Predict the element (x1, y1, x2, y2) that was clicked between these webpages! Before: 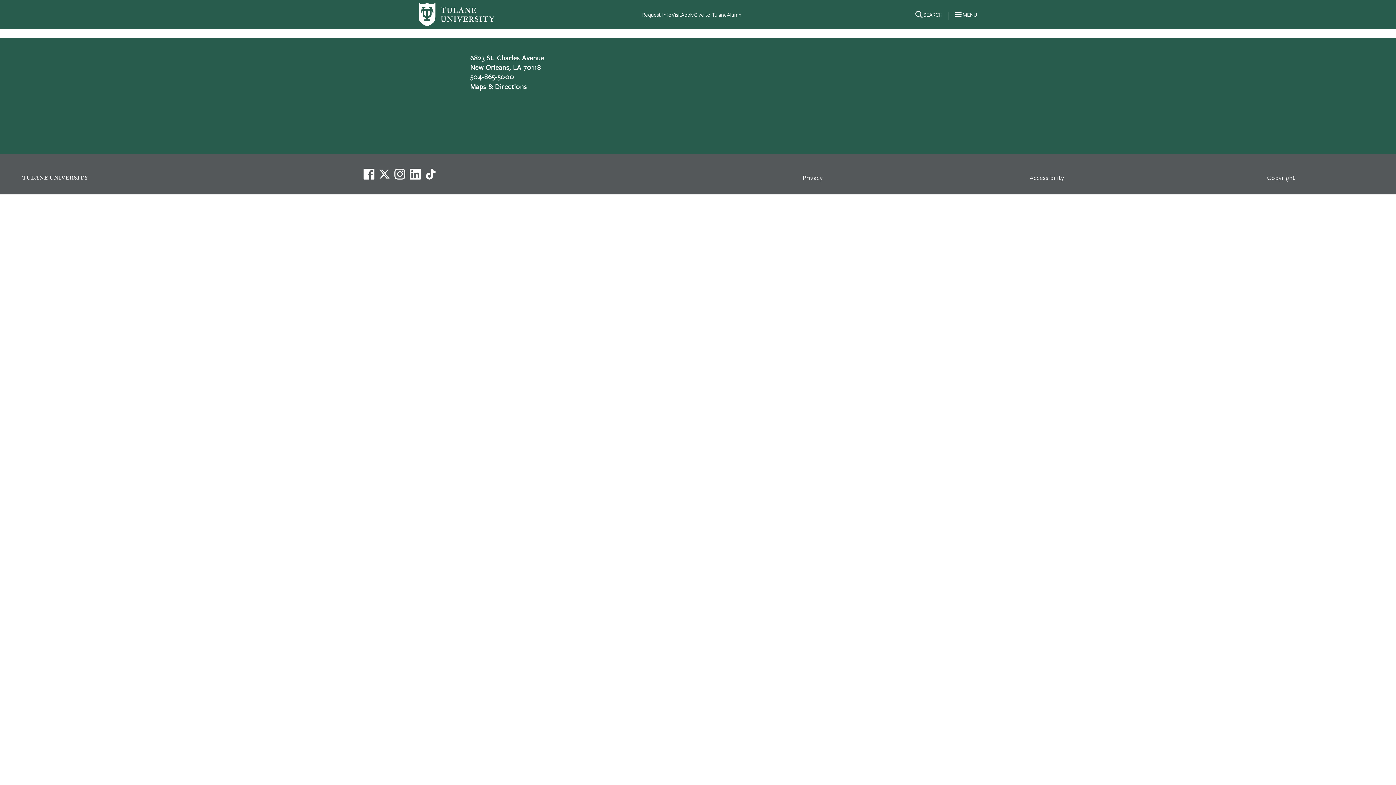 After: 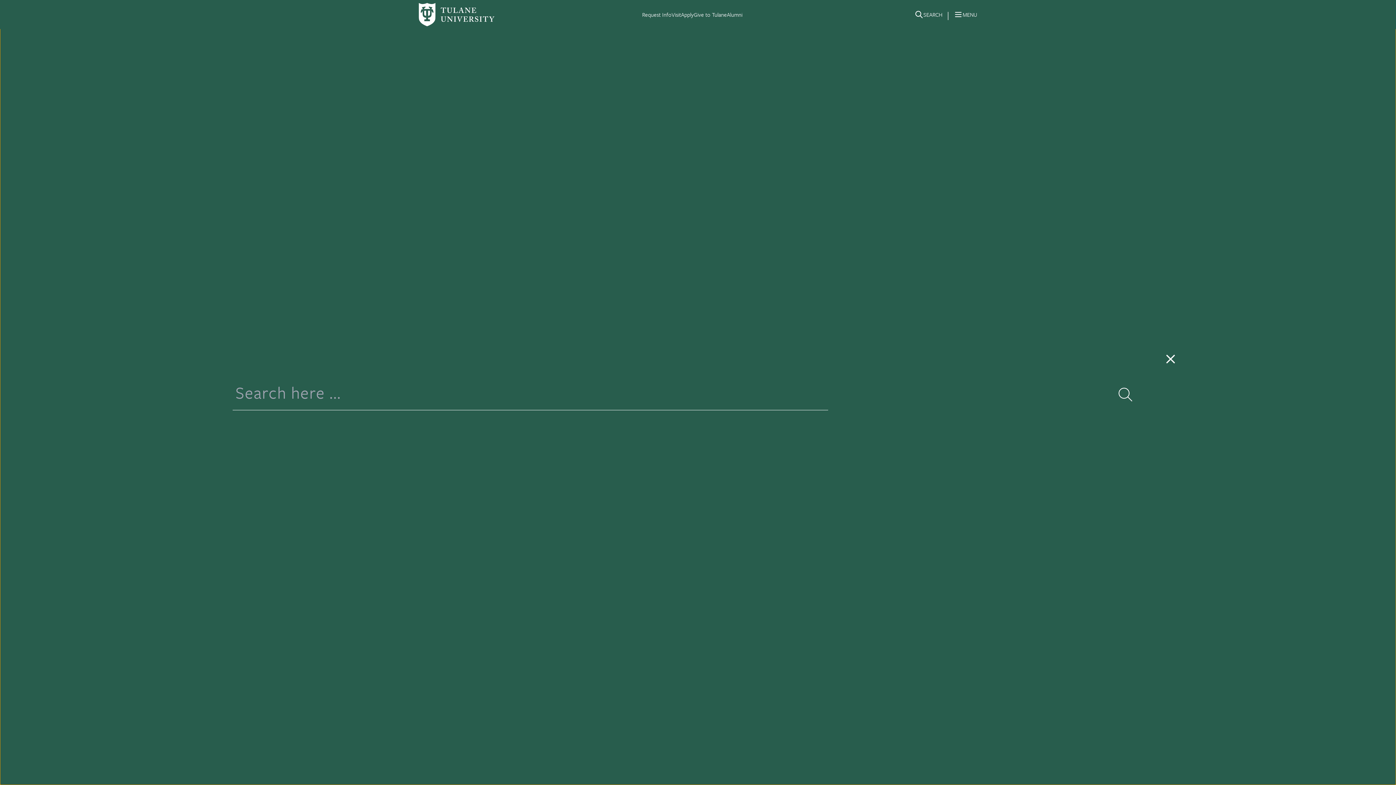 Action: bbox: (914, 10, 942, 24) label: Search